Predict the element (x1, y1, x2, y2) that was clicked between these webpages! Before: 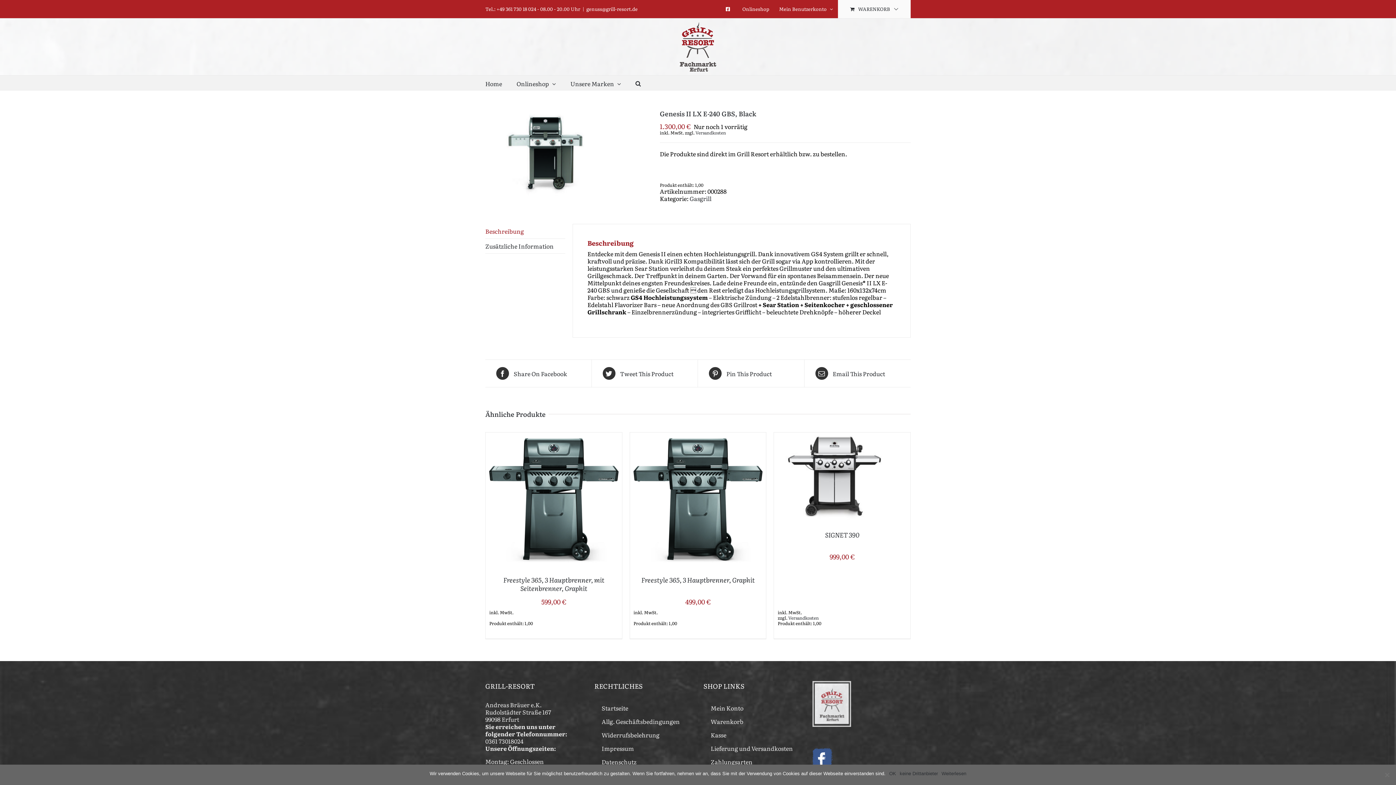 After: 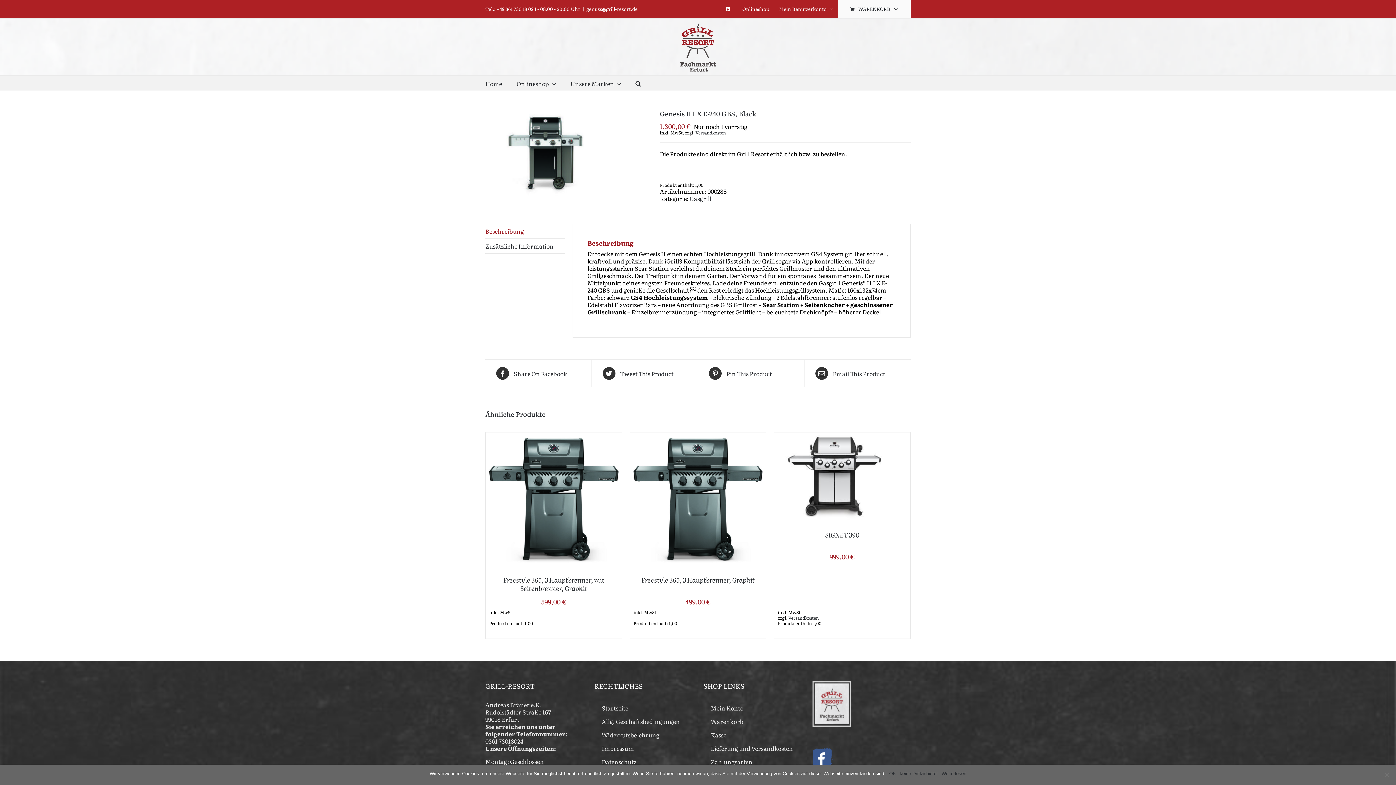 Action: bbox: (718, 0, 737, 18)